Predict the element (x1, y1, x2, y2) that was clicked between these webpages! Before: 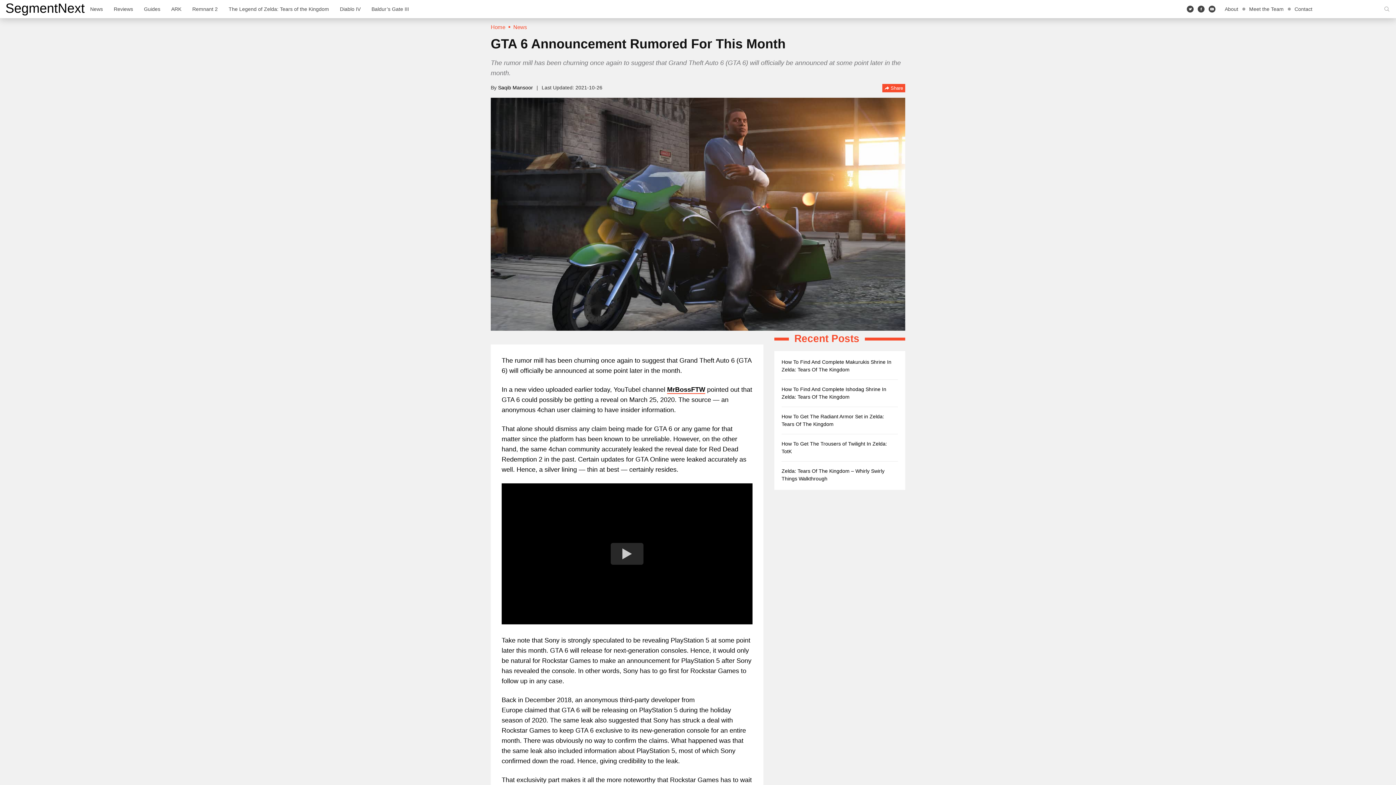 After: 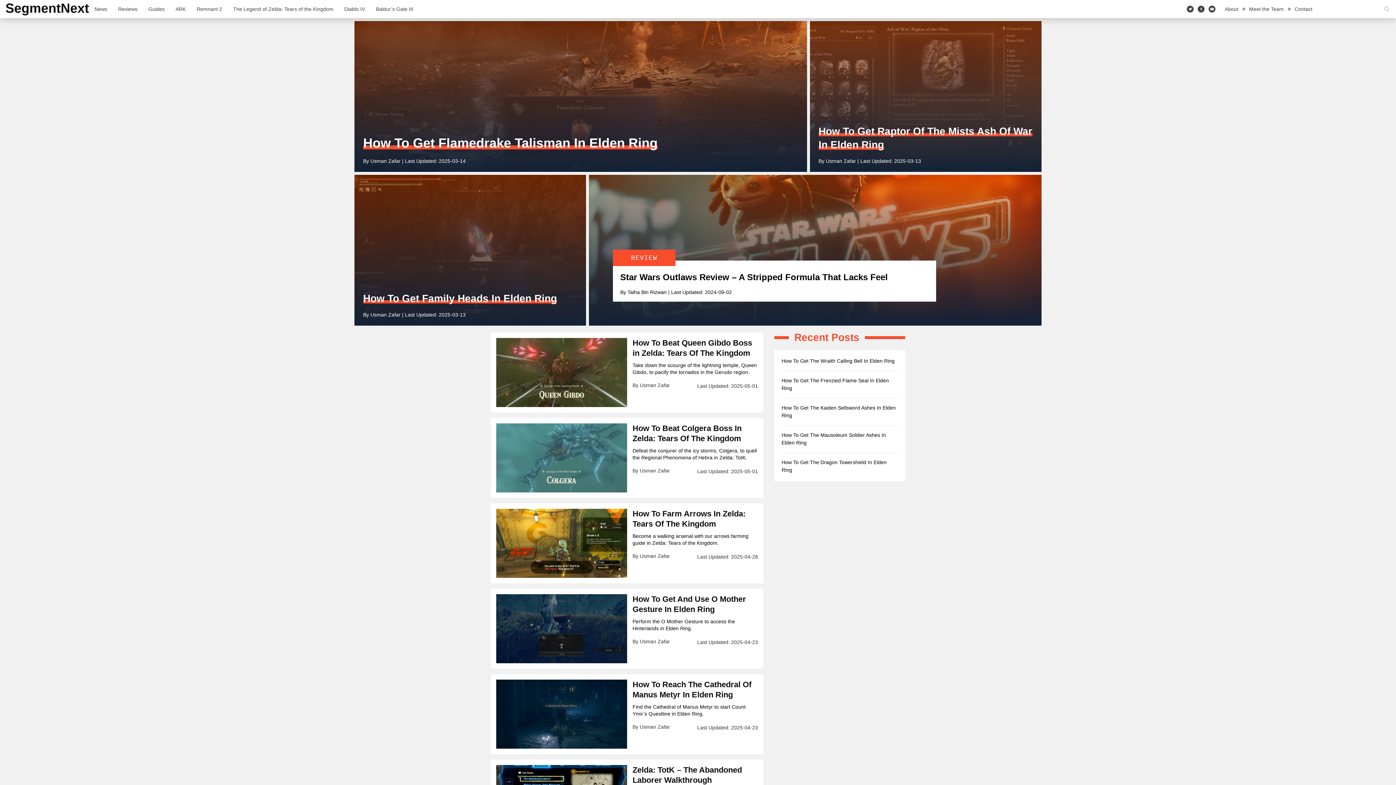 Action: bbox: (5, 0, 84, 15) label: SegmentNext